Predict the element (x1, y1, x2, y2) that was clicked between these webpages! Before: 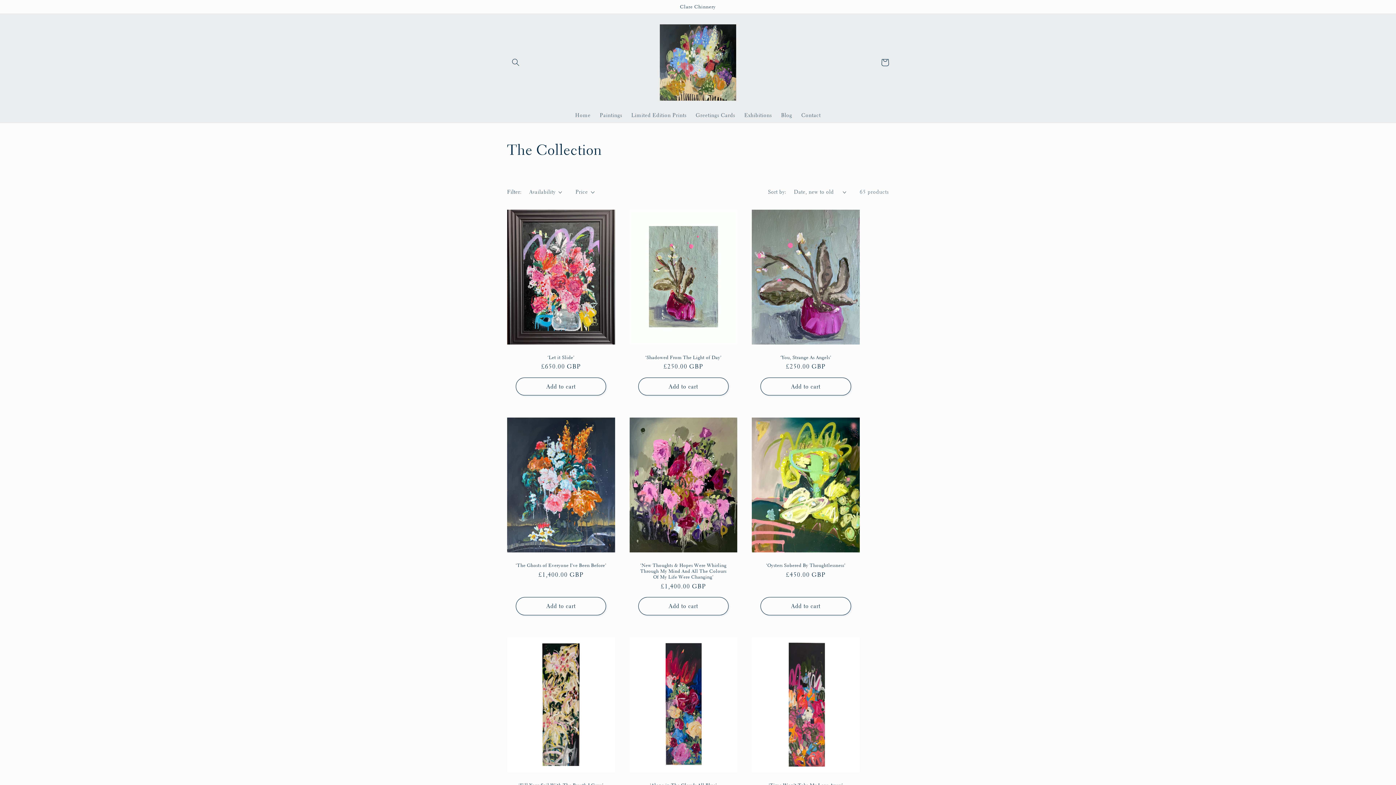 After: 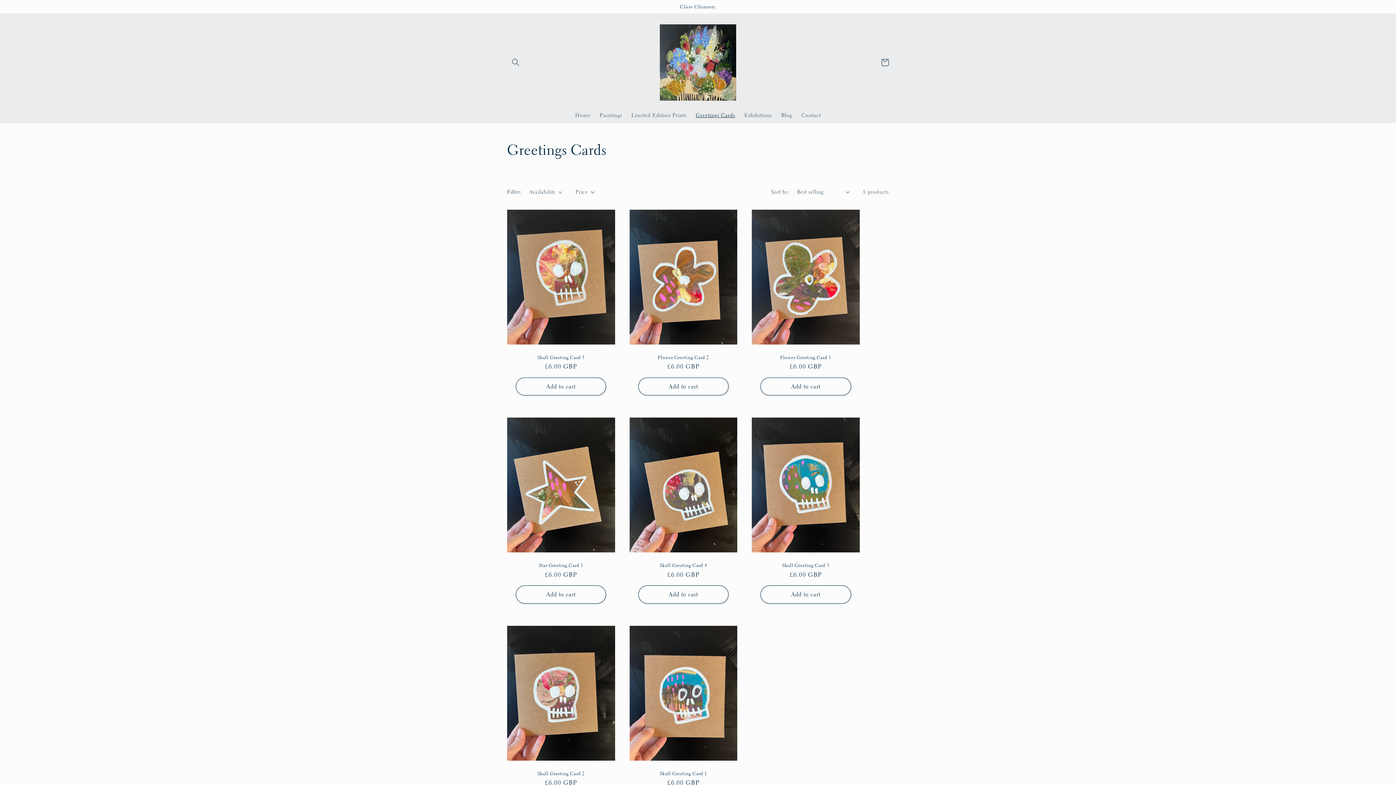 Action: label: Greetings Cards bbox: (691, 107, 739, 123)